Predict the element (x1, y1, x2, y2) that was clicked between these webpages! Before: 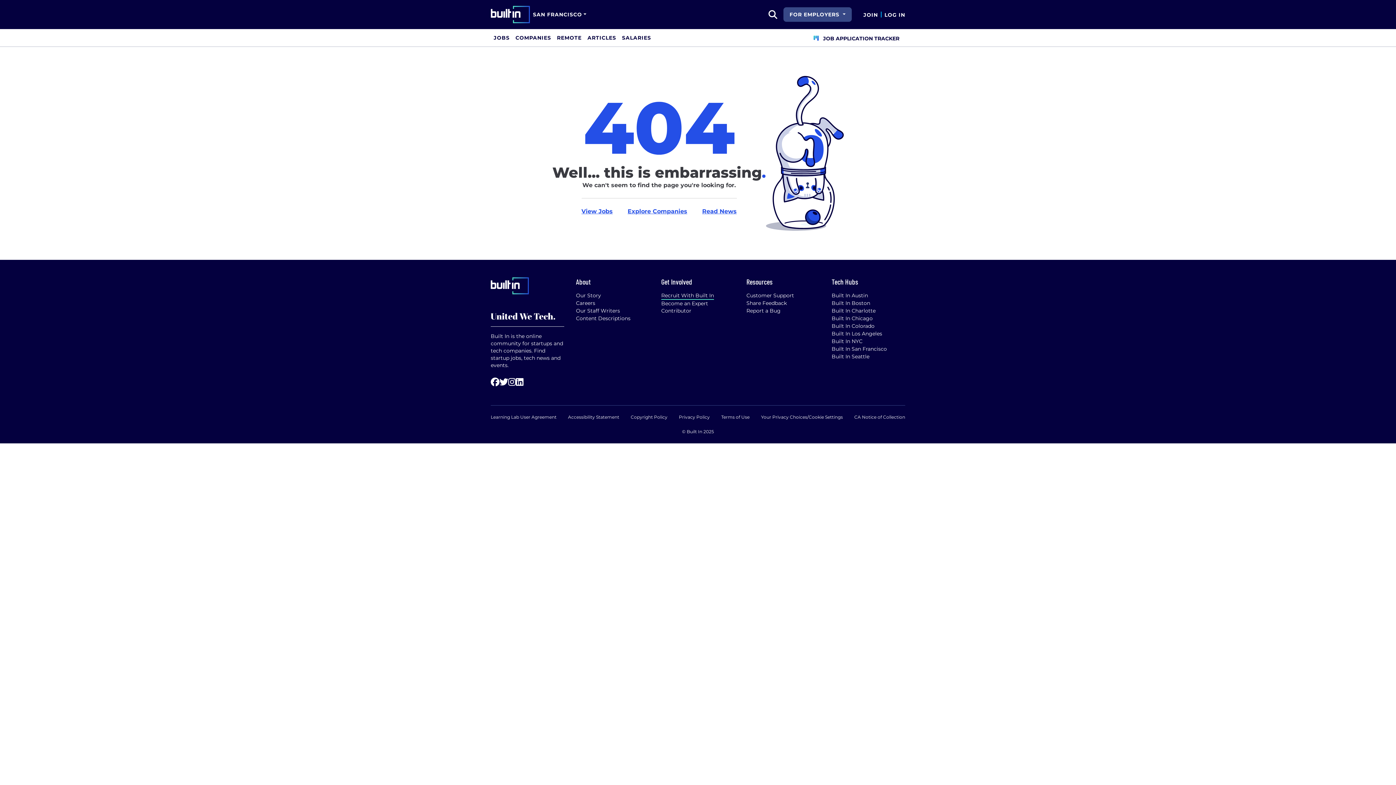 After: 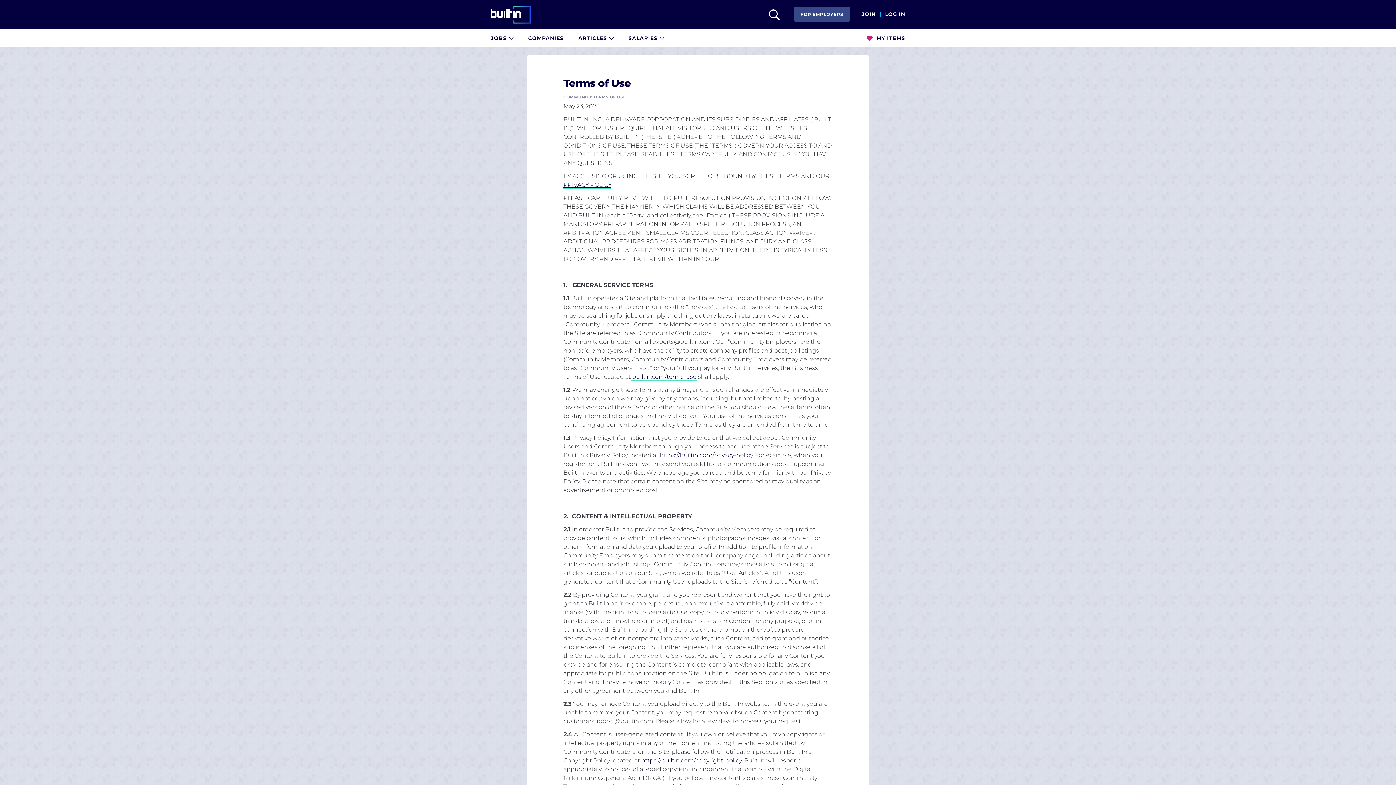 Action: bbox: (721, 414, 749, 420) label: Terms of Use